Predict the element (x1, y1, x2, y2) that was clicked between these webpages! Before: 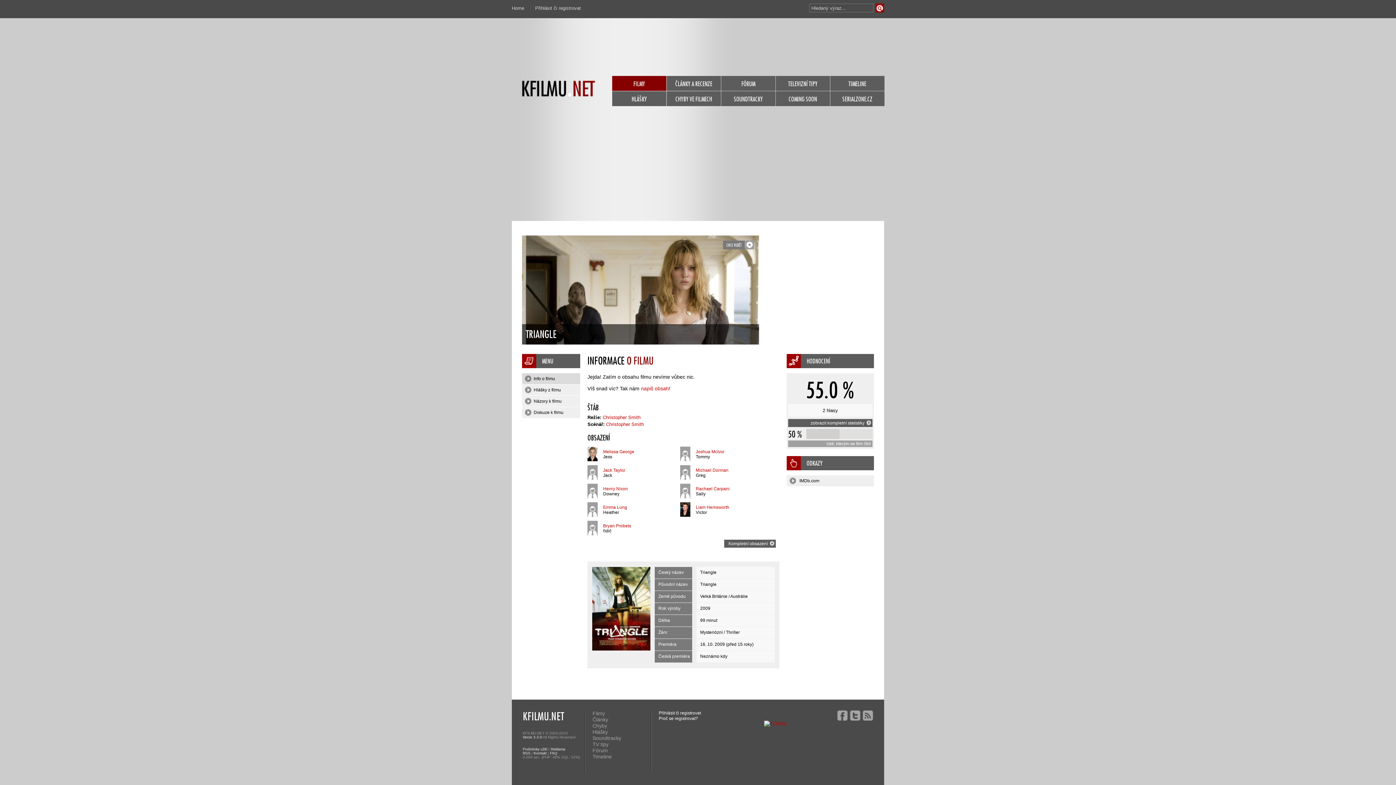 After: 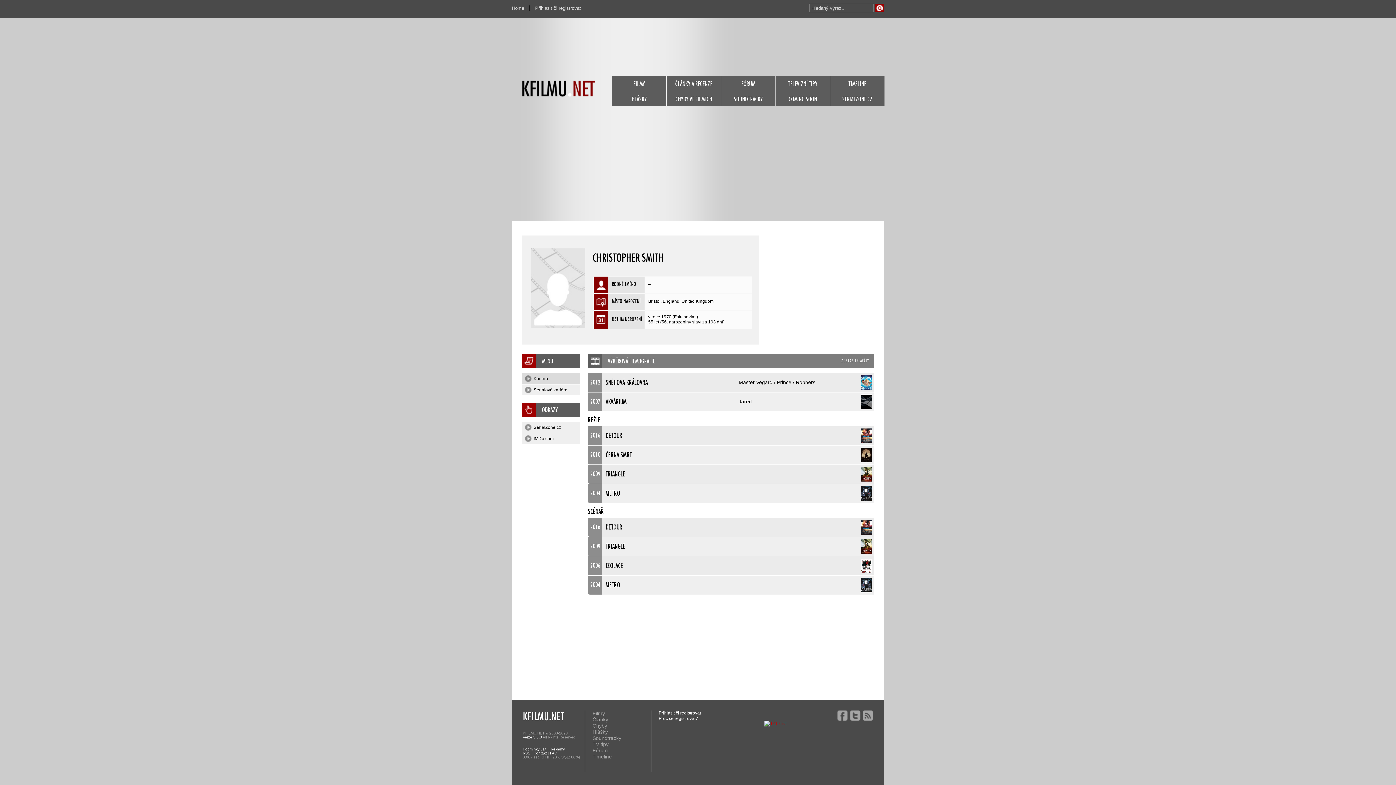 Action: label: Christopher Smith bbox: (606, 421, 644, 427)